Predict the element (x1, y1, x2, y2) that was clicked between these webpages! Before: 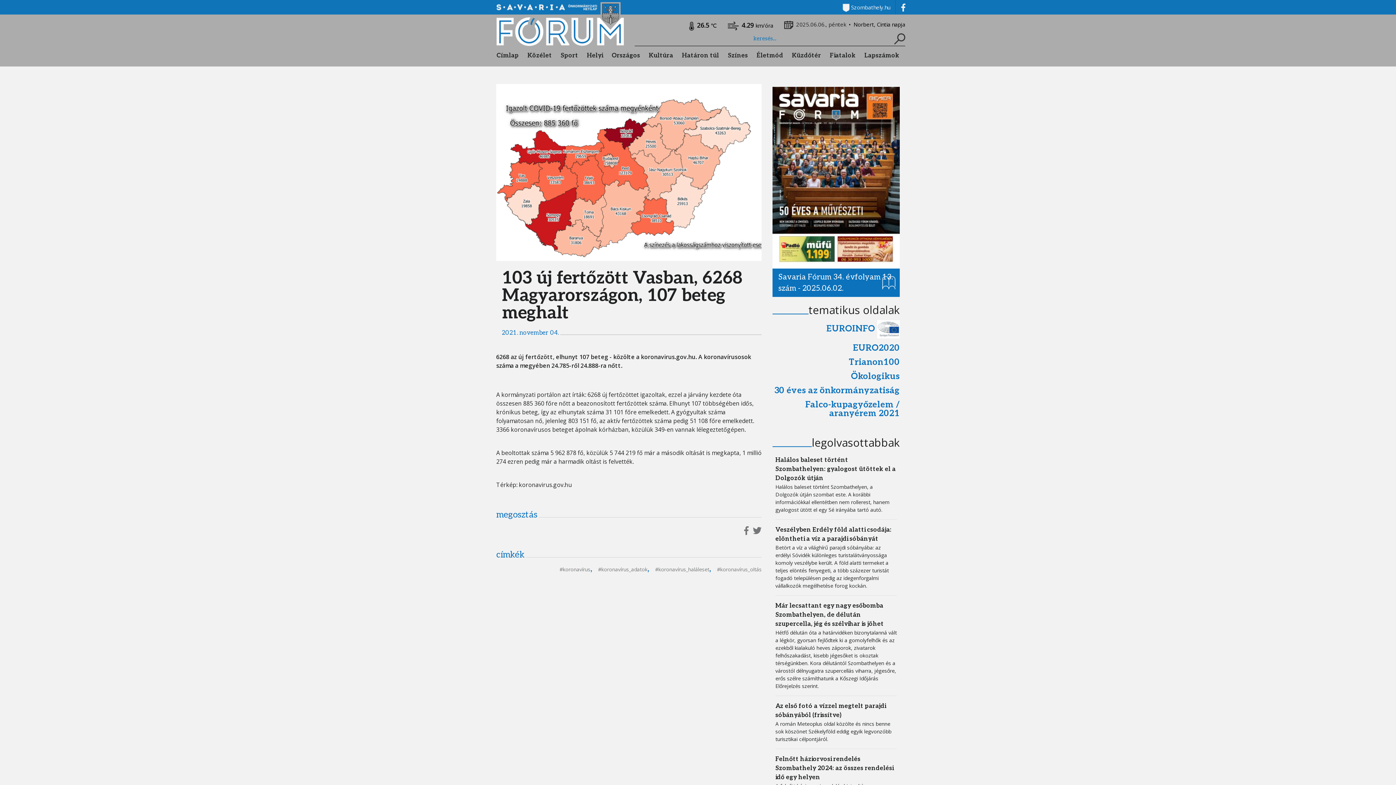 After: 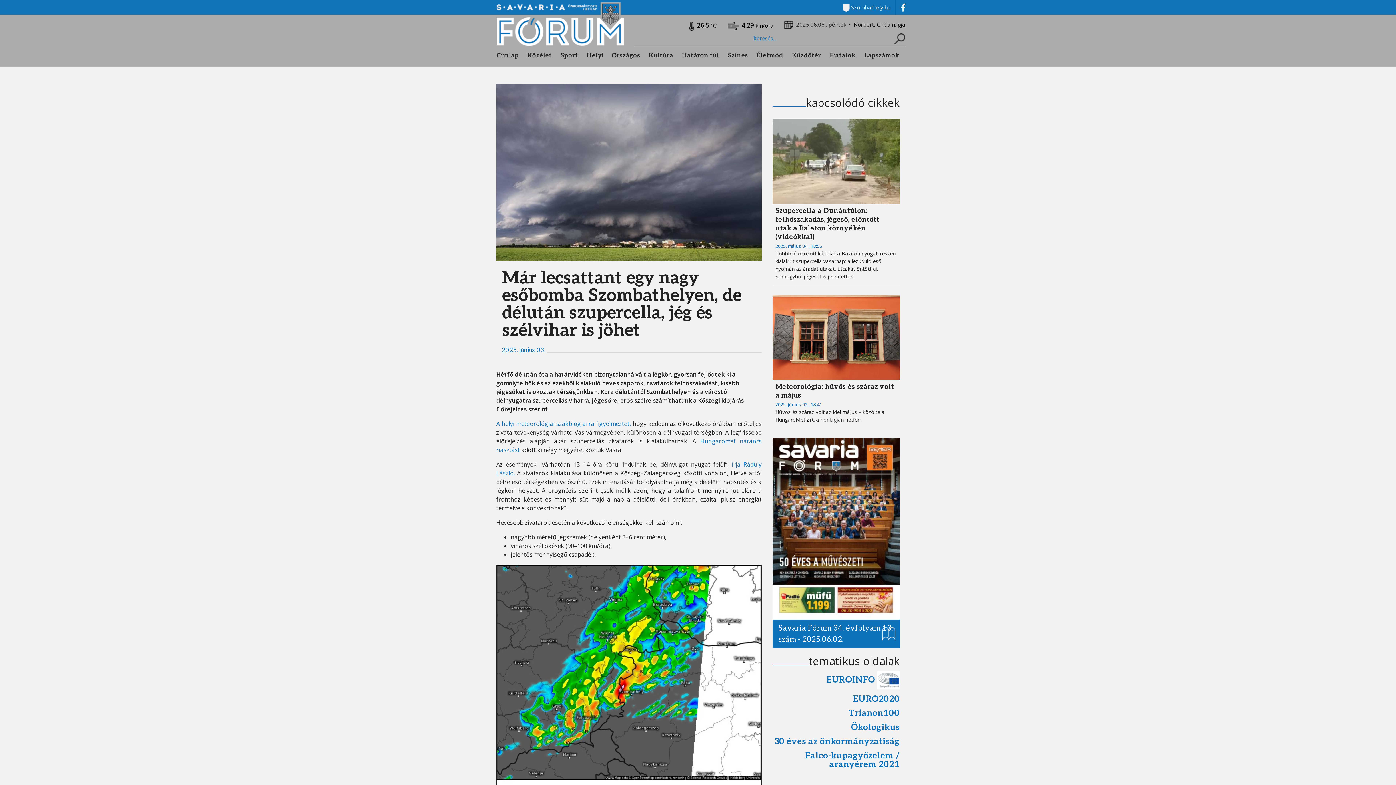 Action: bbox: (772, 596, 900, 696) label: Már lecsattant egy nagy esőbomba Szombathelyen, de délután szupercella, jég és szélvihar is jöhet
Hétfő délután óta a határvidéken bizonytalanná vált a légkör, gyorsan fejlődtek ki a gomolyfelhők és az ezekből kialakuló heves záporok, zivatarok felhőszakadást, kisebb jégesőket is okoztak térségünkben. Kora délutántól Szombathelyen és a várostól délnyugatra szupercellás viharra, jégesőre, erős szélre számíthatunk a Kőszegi Időjárás Előrejelzés szerint.